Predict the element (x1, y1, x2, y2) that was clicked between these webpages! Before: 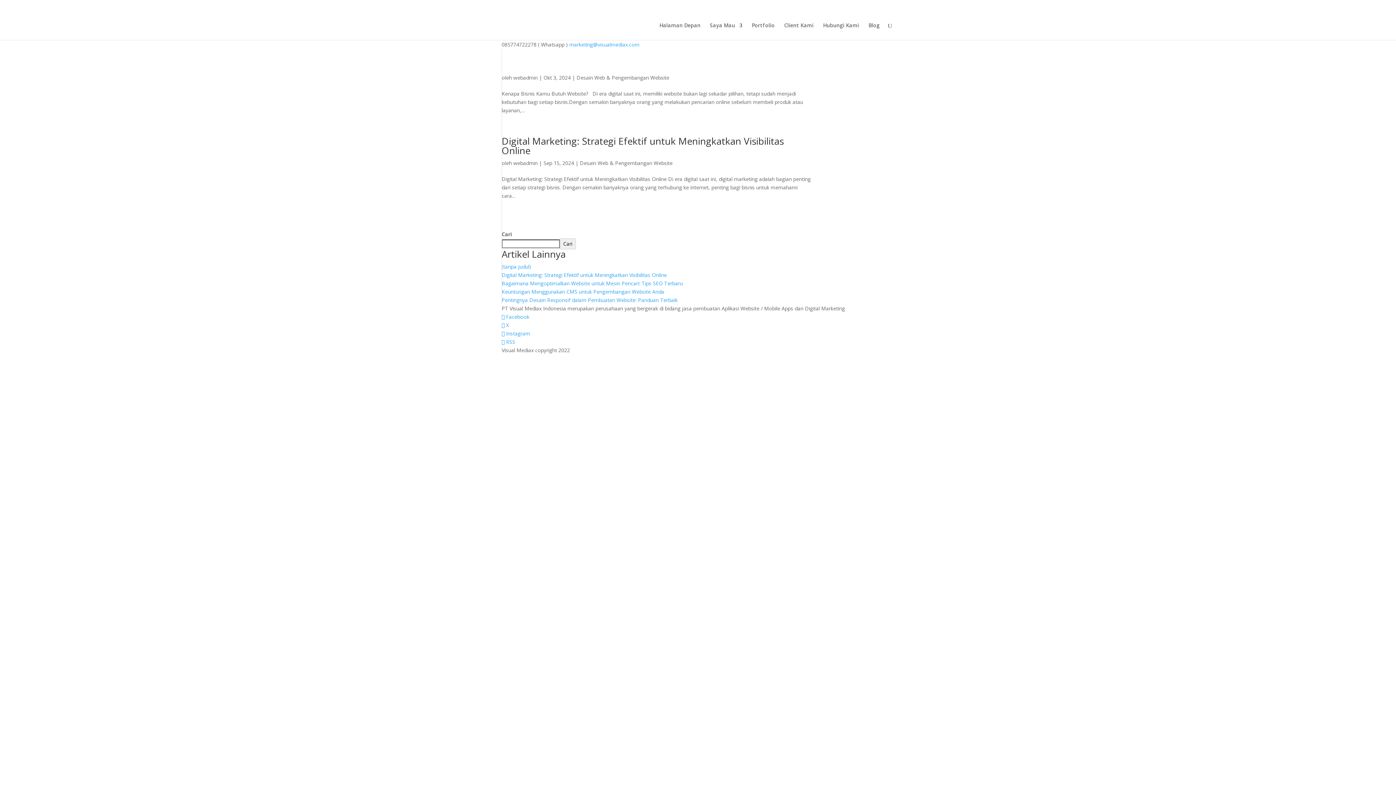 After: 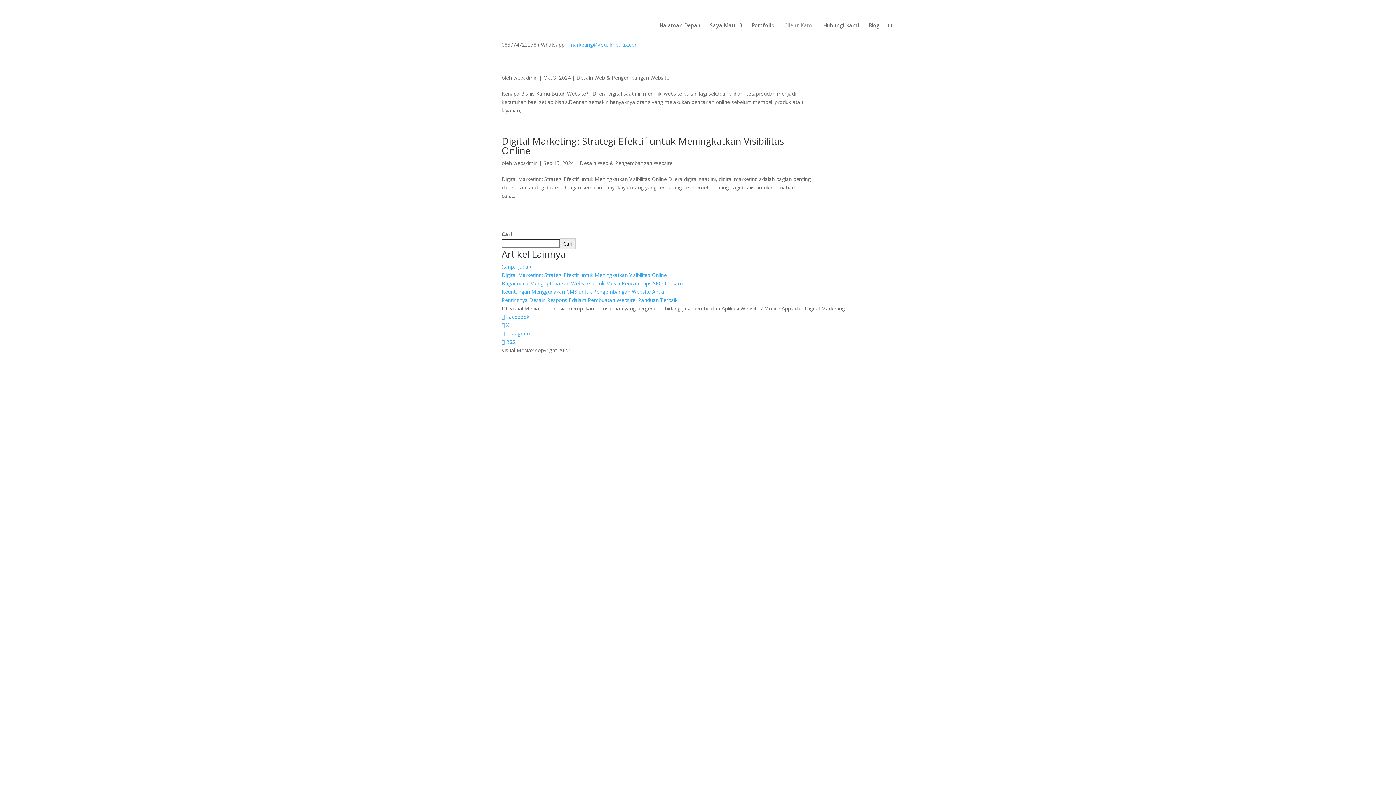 Action: bbox: (784, 22, 813, 40) label: Client Kami